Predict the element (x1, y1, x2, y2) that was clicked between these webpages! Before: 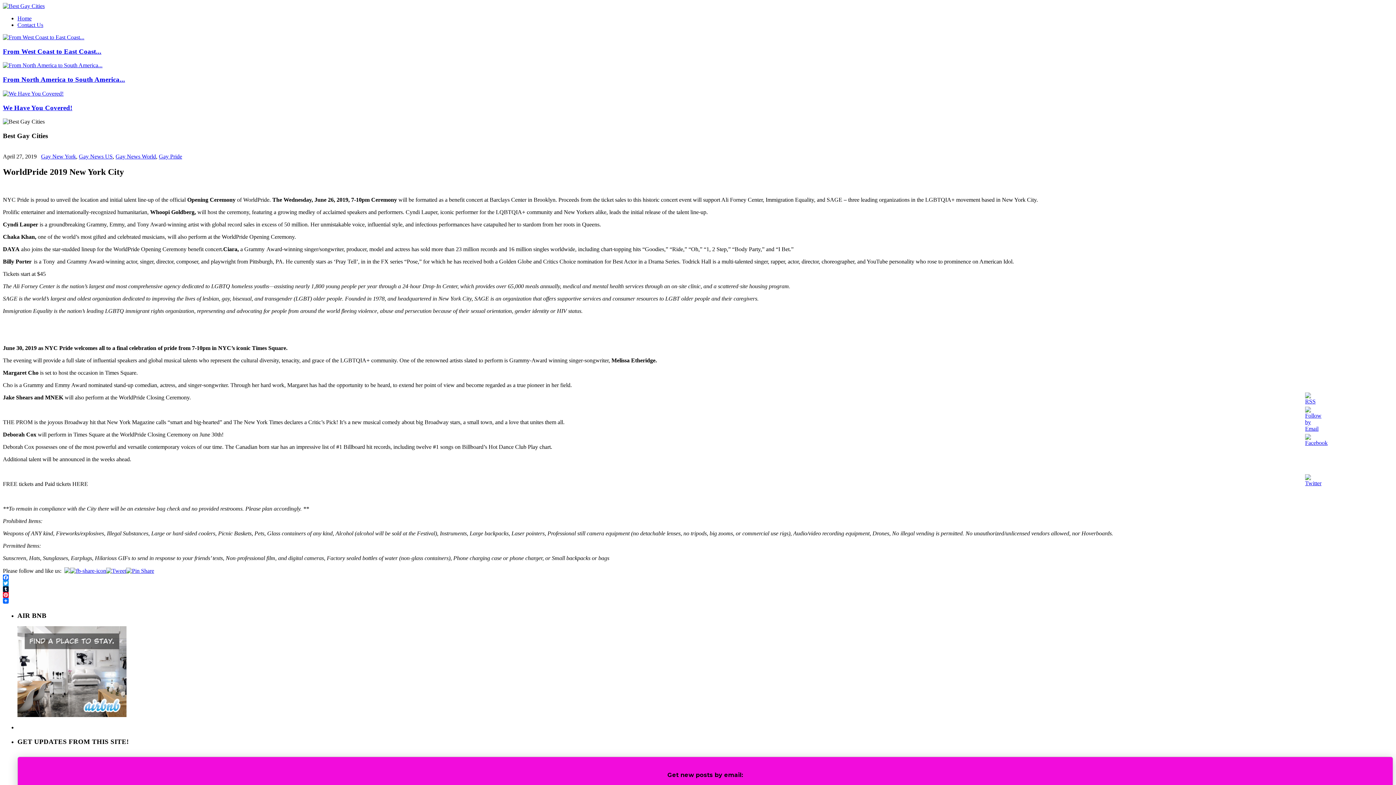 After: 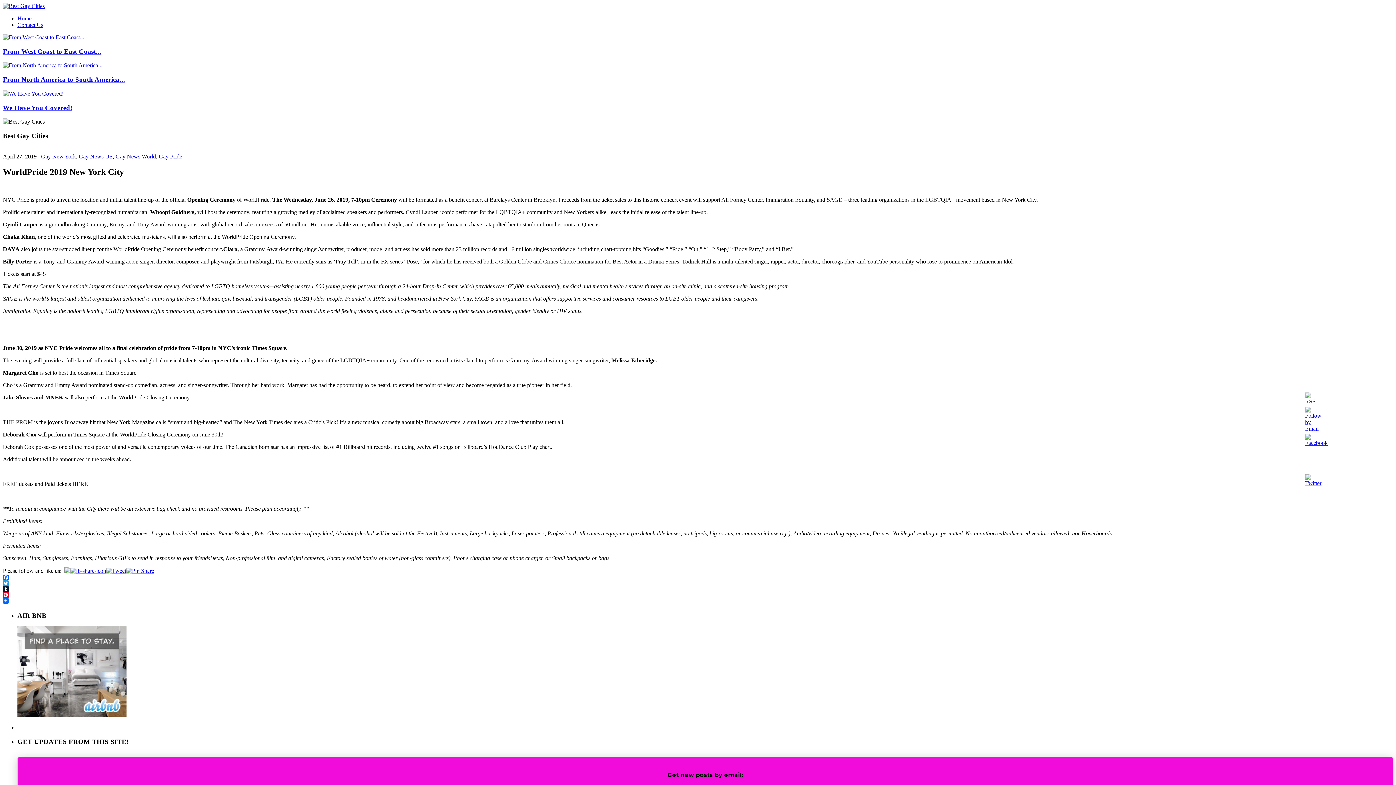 Action: bbox: (1305, 425, 1321, 432)